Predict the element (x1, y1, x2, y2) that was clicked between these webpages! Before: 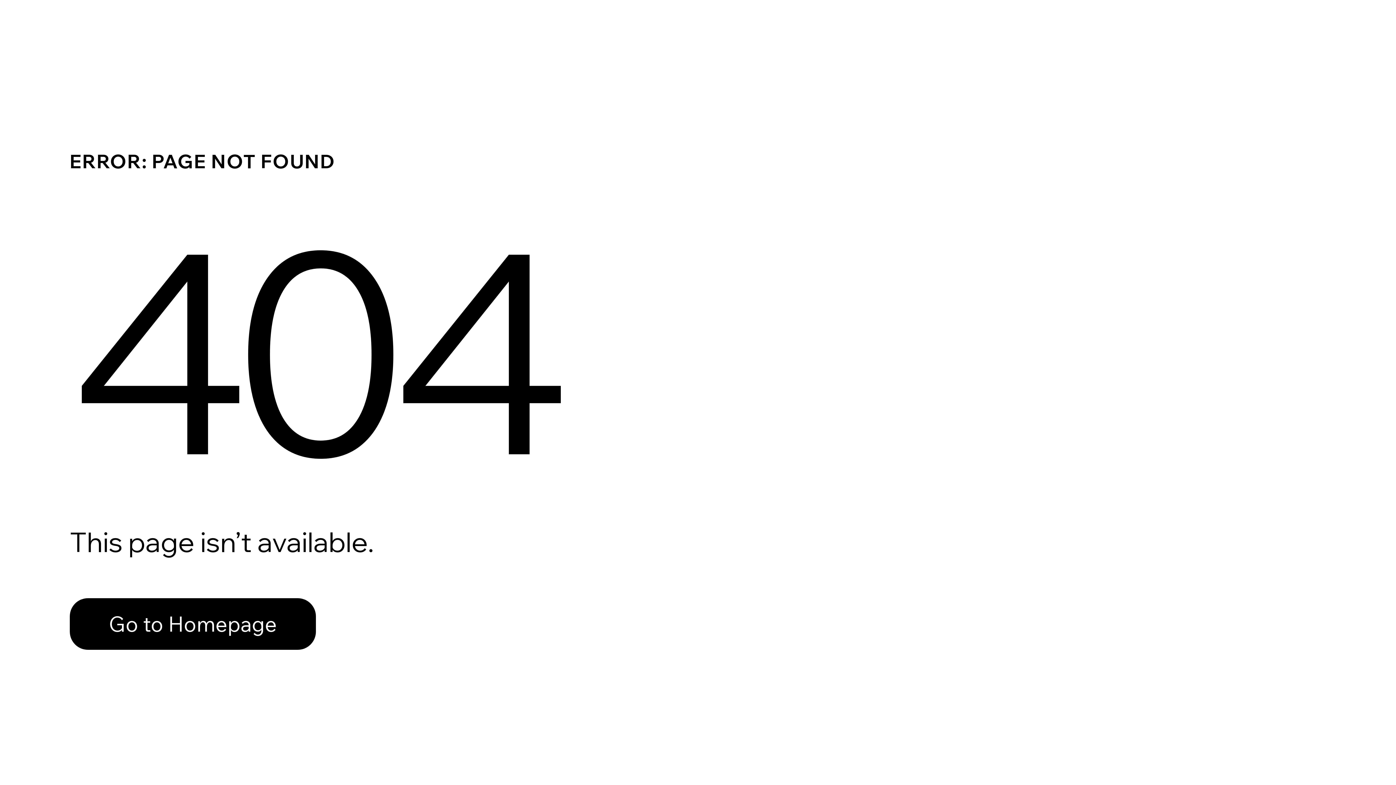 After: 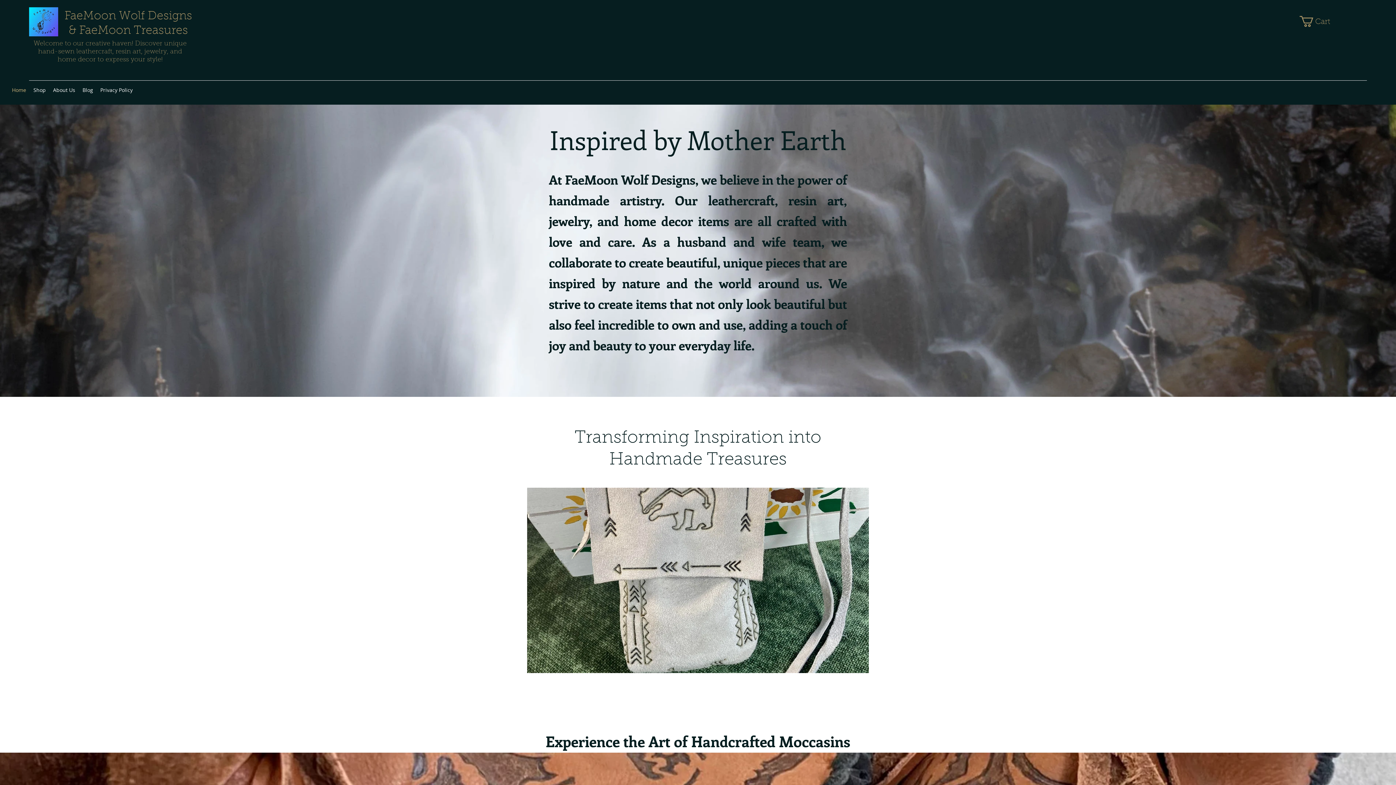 Action: bbox: (69, 582, 768, 659) label: Go to Homepage